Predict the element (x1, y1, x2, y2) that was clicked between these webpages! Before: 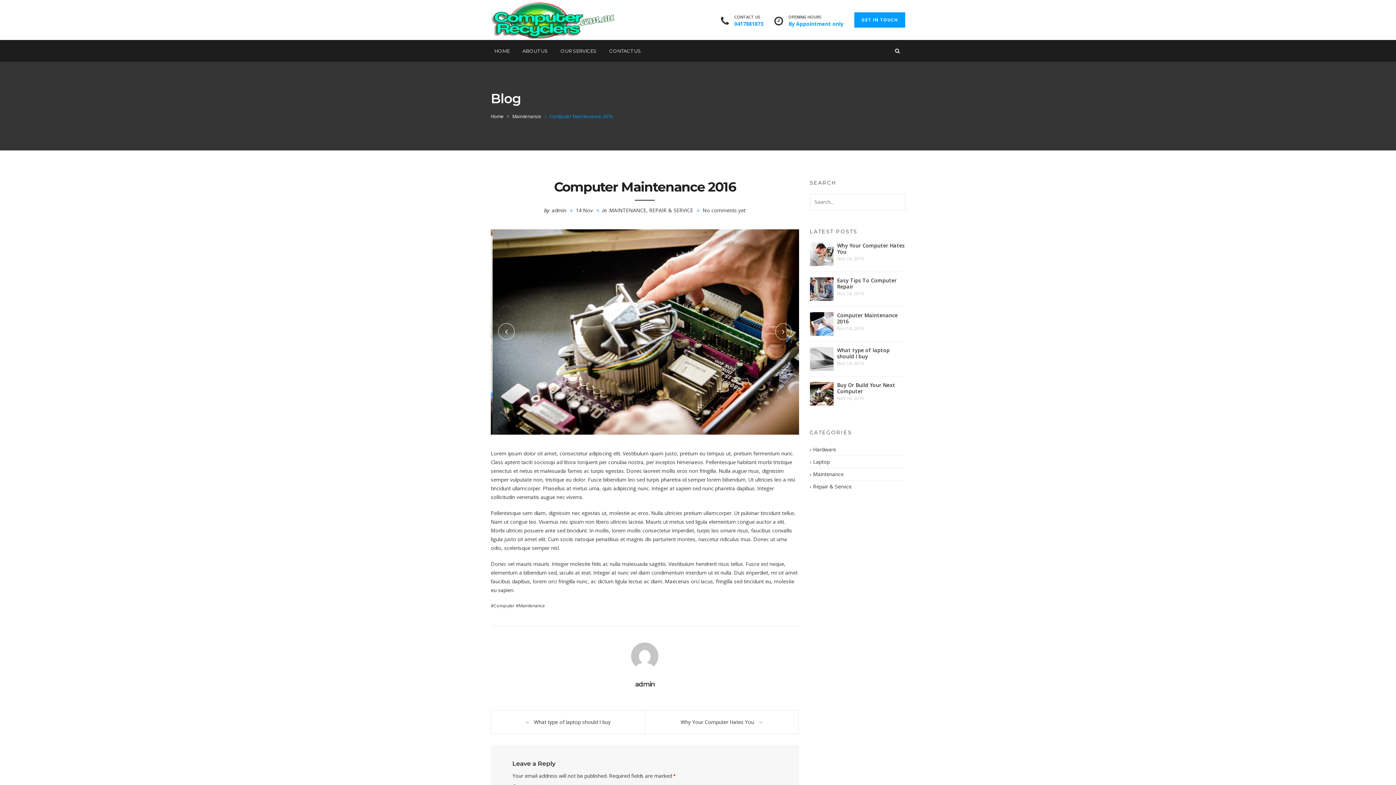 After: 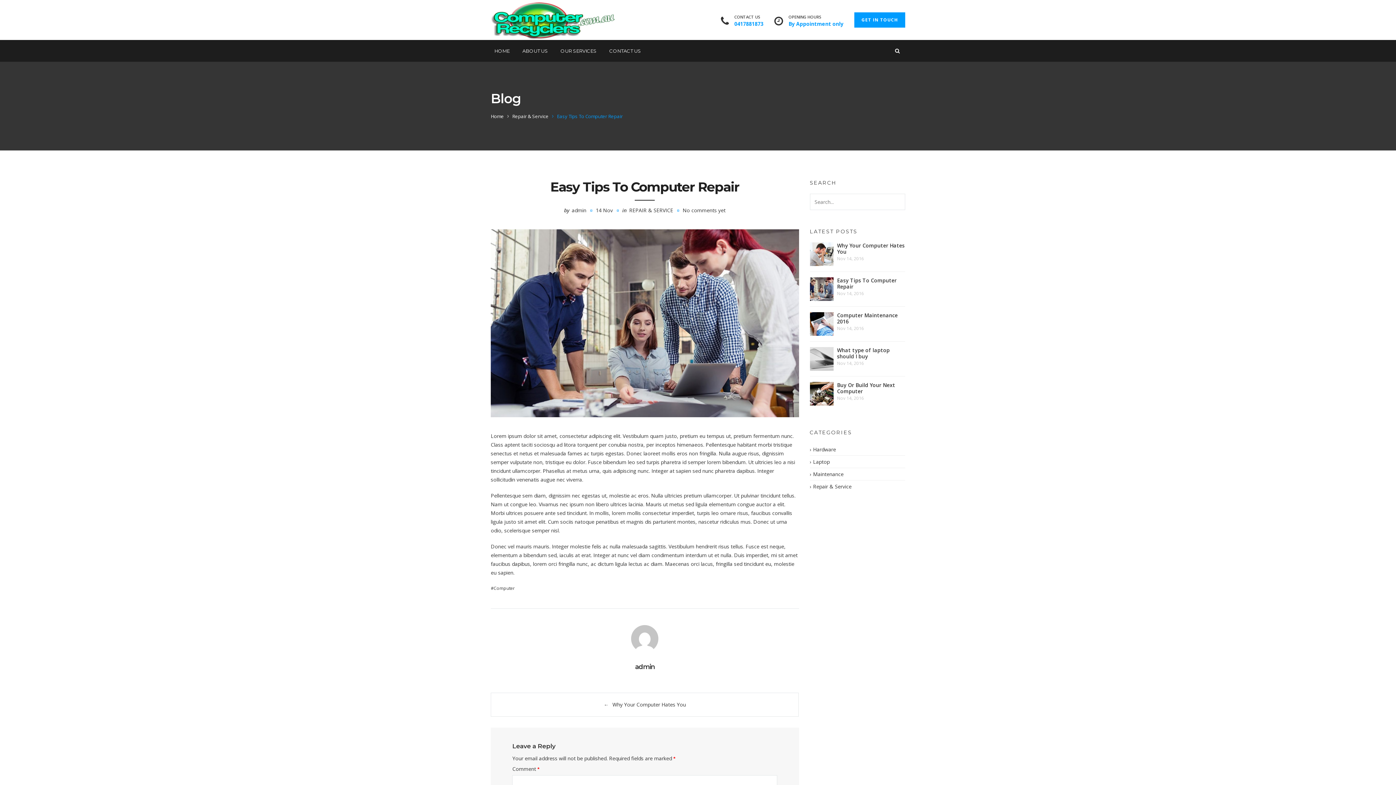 Action: bbox: (837, 277, 905, 289) label: Easy Tips To Computer Repair